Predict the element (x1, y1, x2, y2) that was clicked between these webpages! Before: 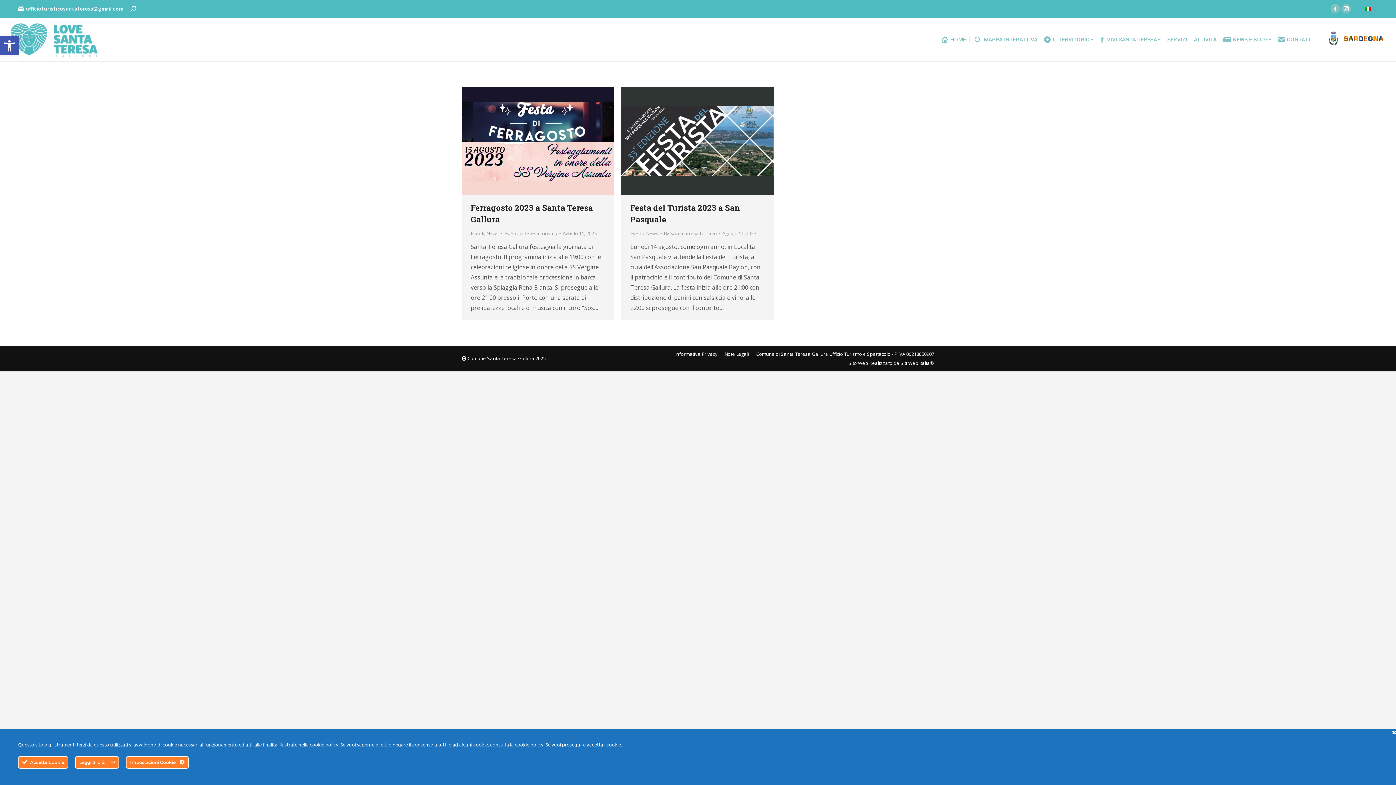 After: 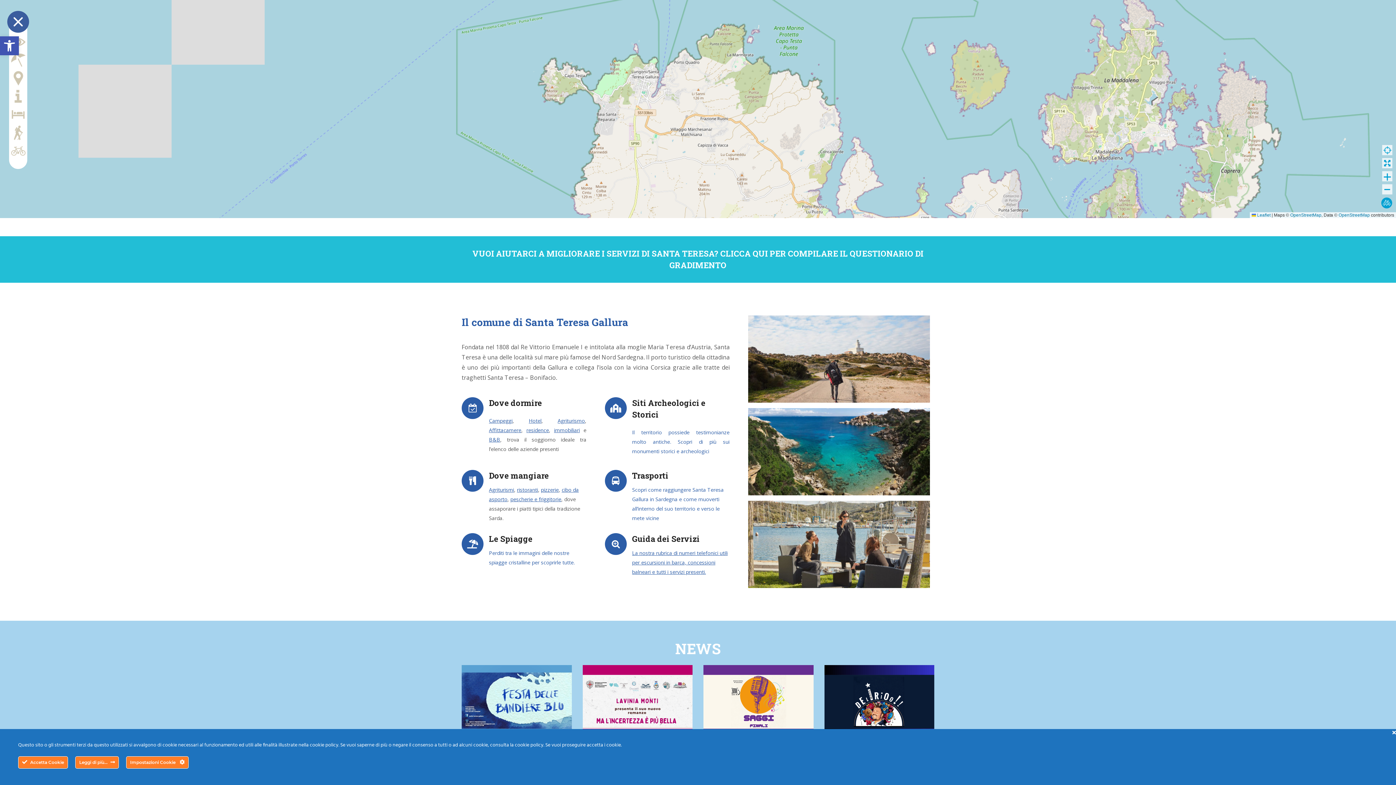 Action: bbox: (969, 34, 1041, 44) label:  MAPPA INTERATTIVA